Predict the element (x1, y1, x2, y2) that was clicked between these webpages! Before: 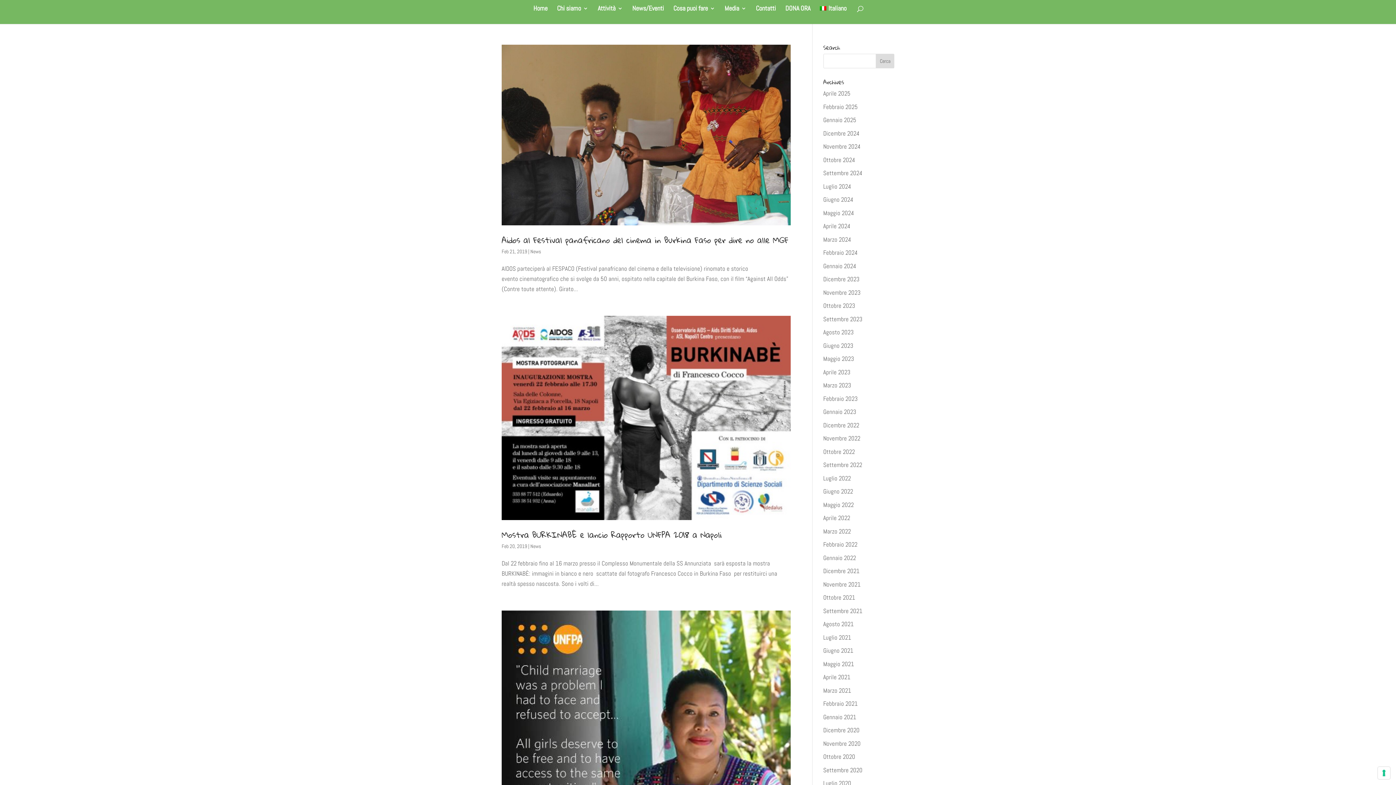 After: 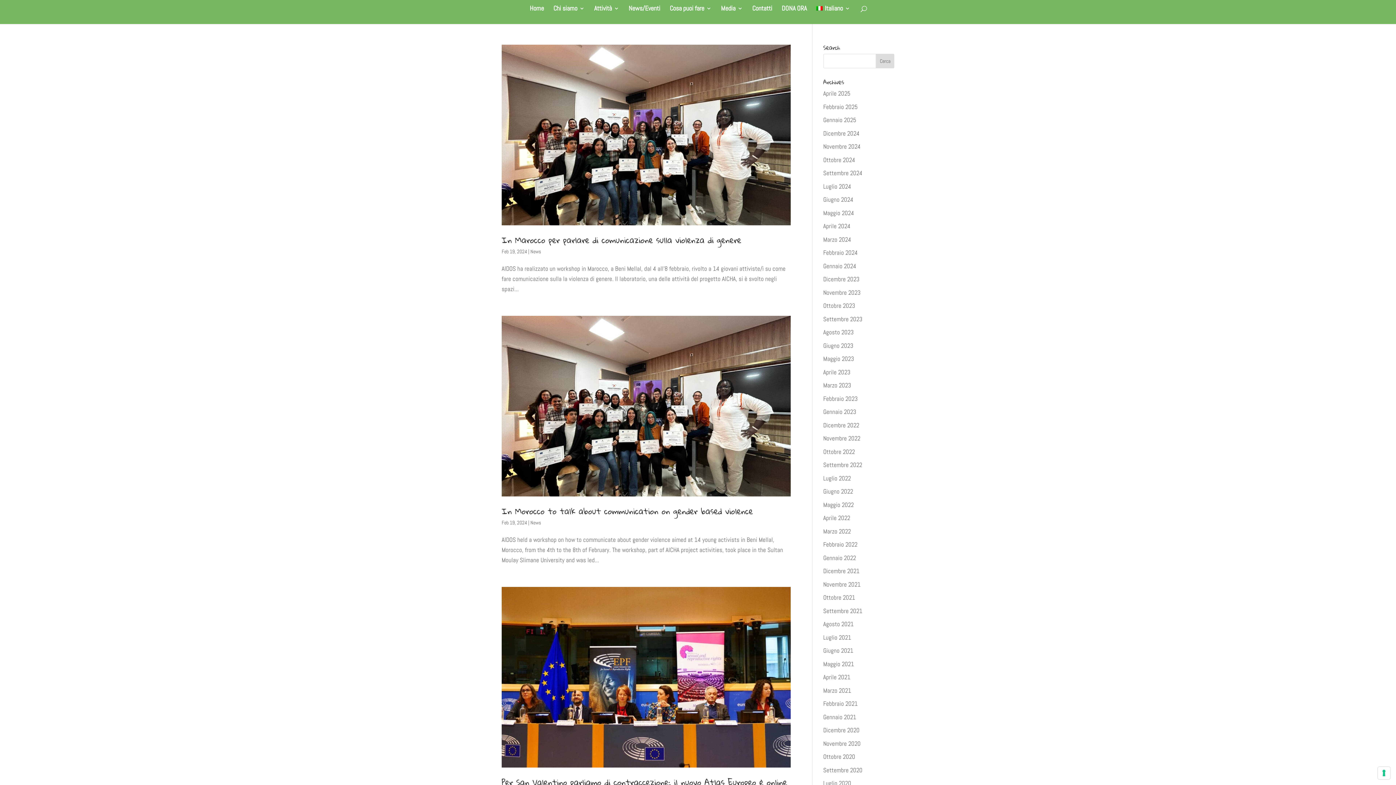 Action: bbox: (823, 248, 858, 256) label: Febbraio 2024